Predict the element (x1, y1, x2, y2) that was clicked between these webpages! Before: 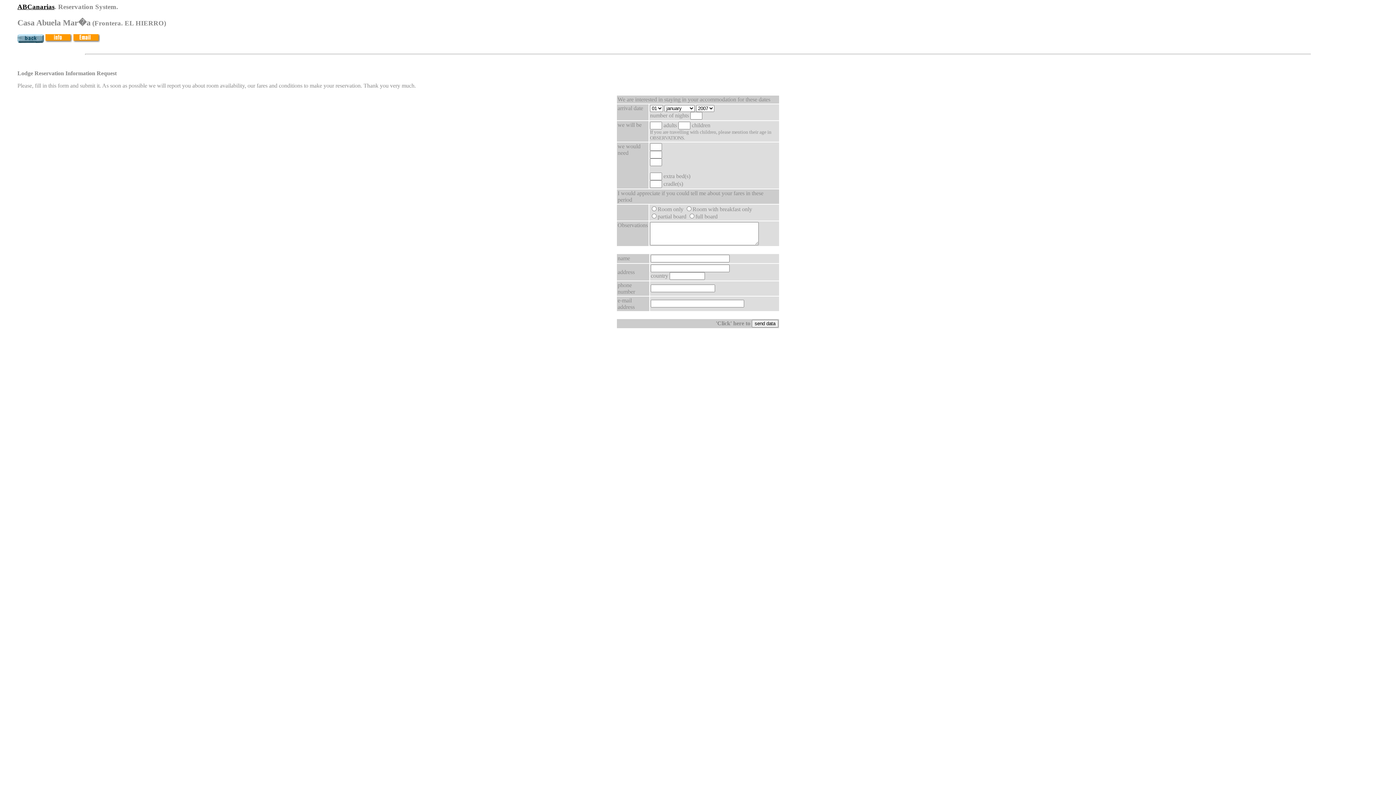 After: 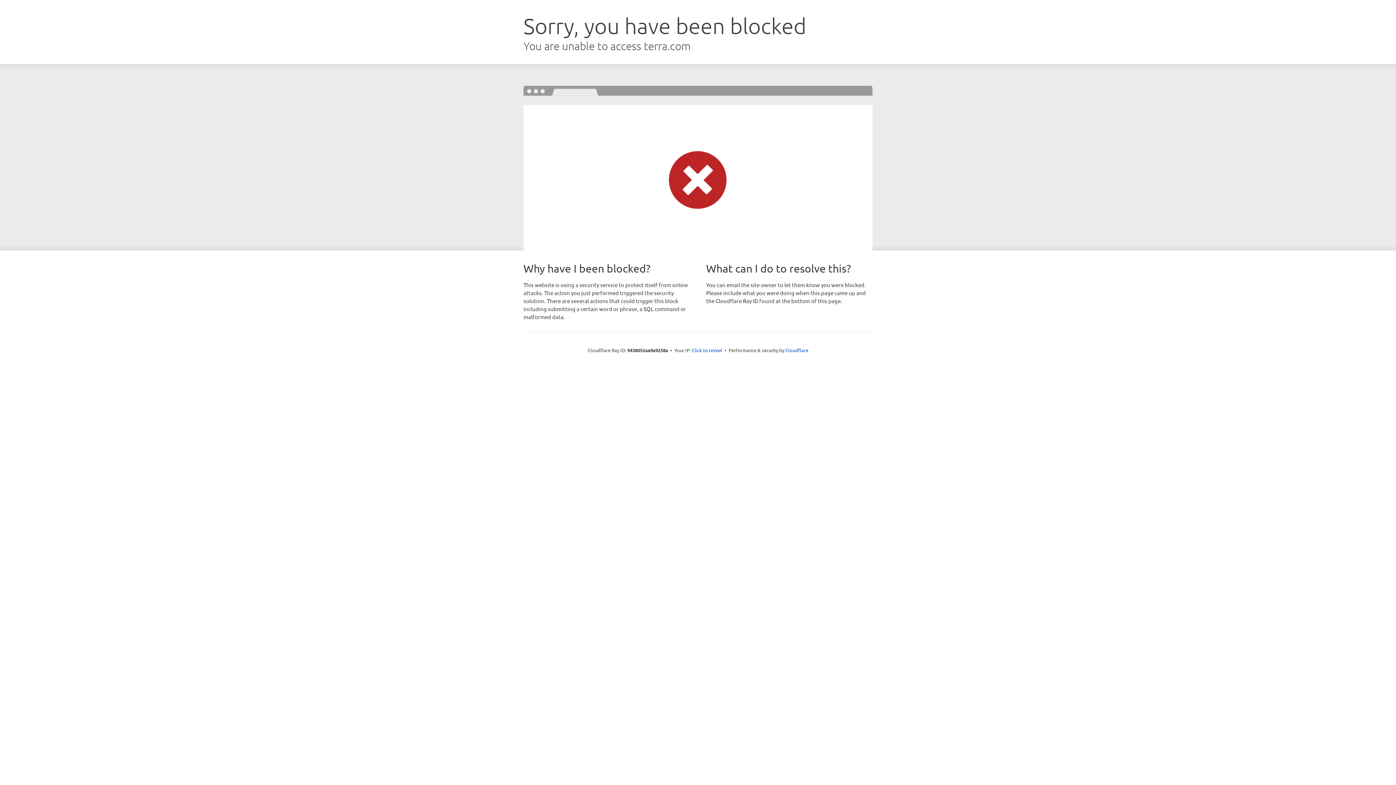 Action: bbox: (73, 37, 100, 44)